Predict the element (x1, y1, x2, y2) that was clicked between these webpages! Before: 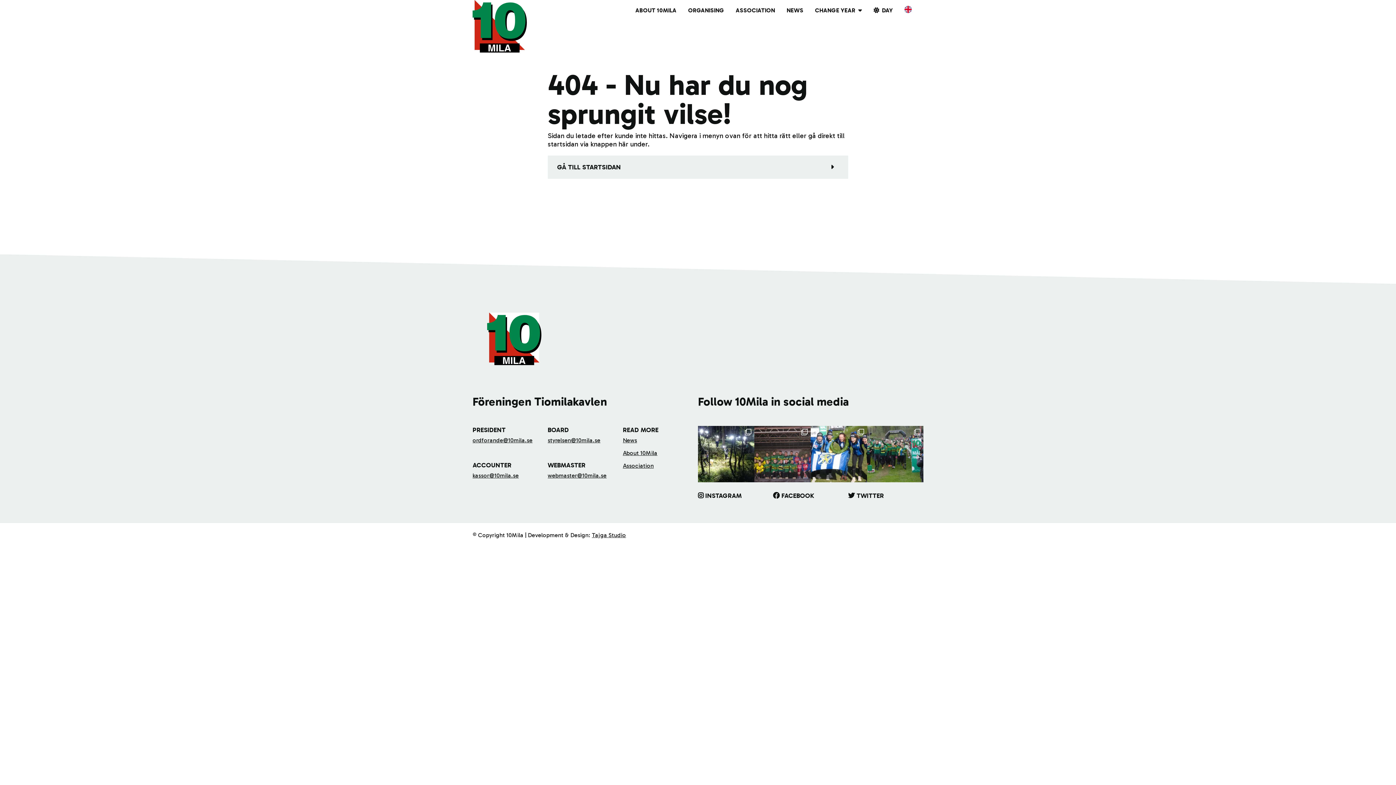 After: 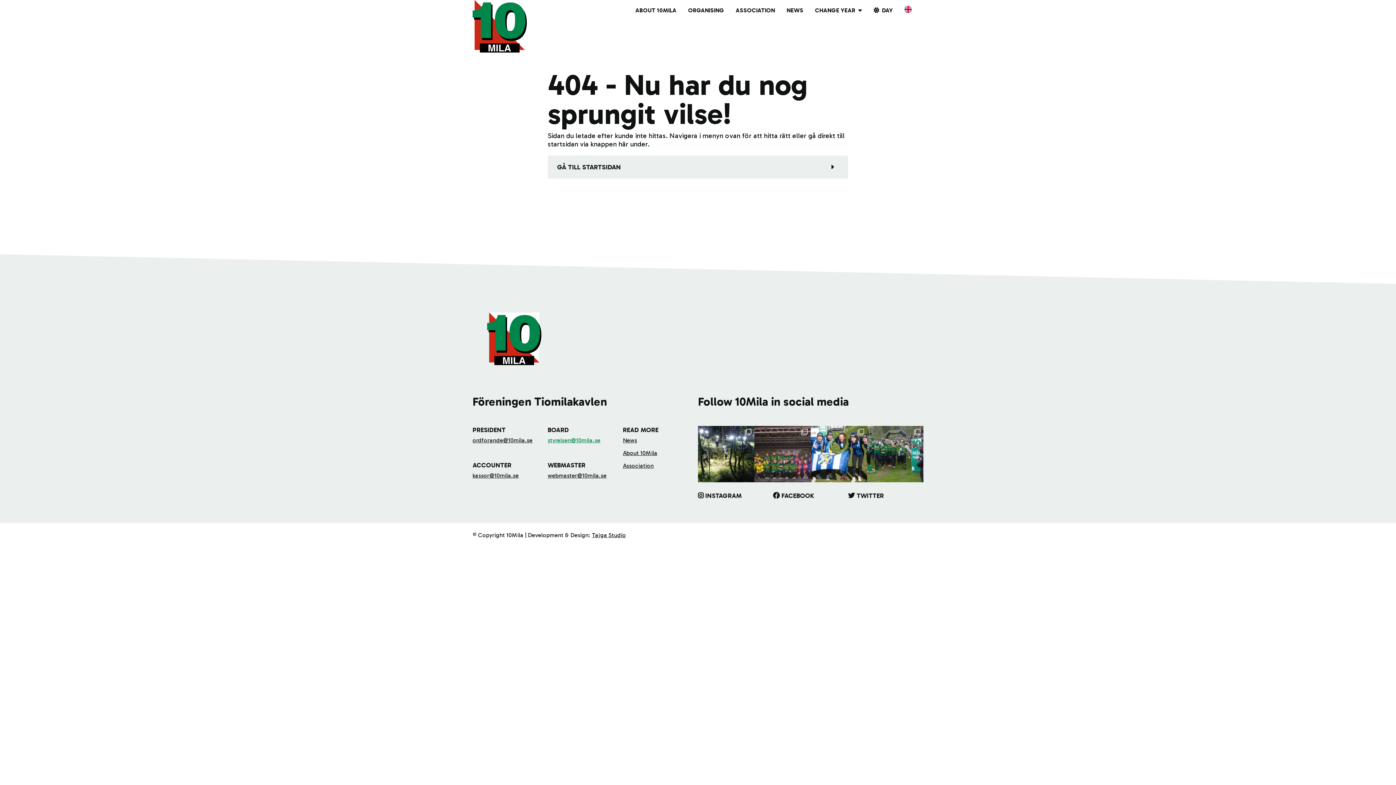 Action: bbox: (547, 437, 600, 443) label: styrelsen@10mila.se